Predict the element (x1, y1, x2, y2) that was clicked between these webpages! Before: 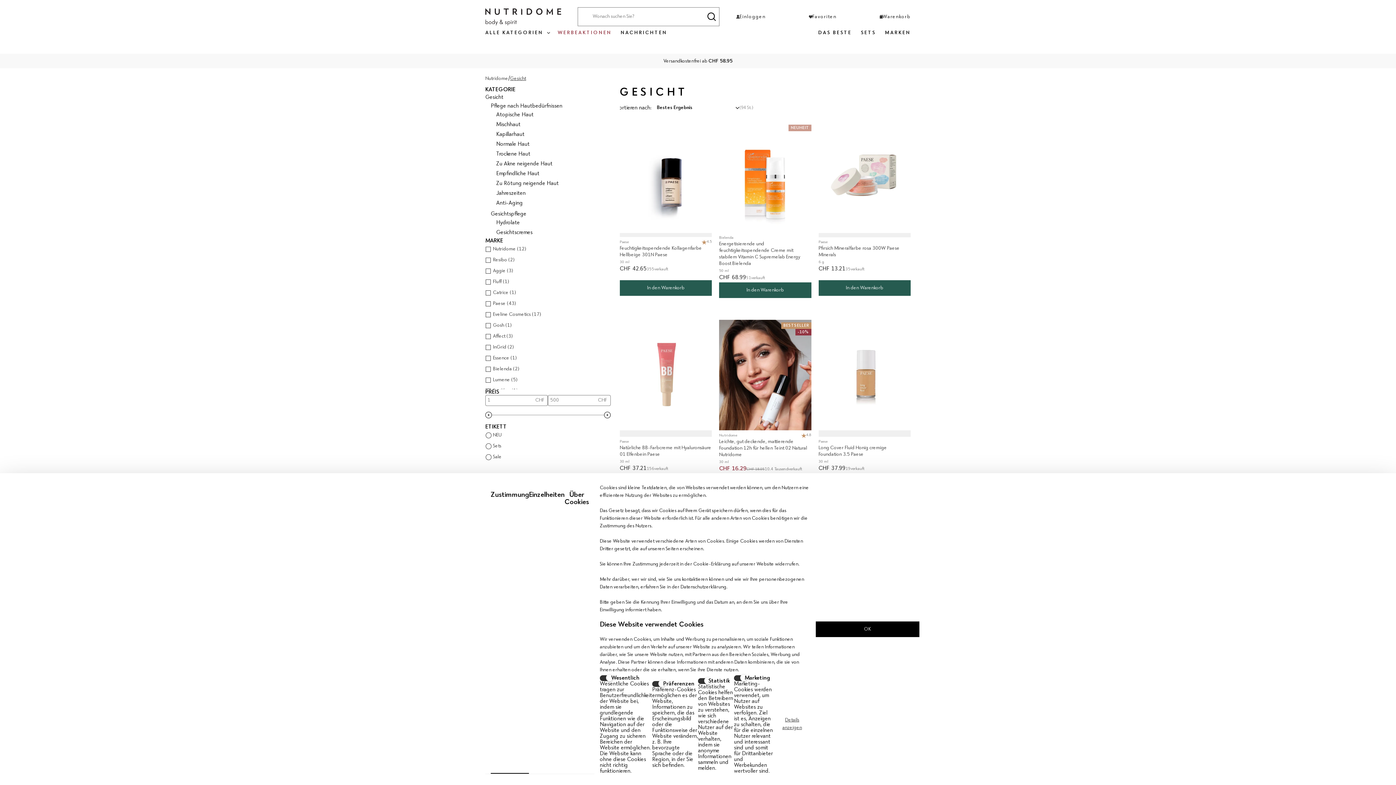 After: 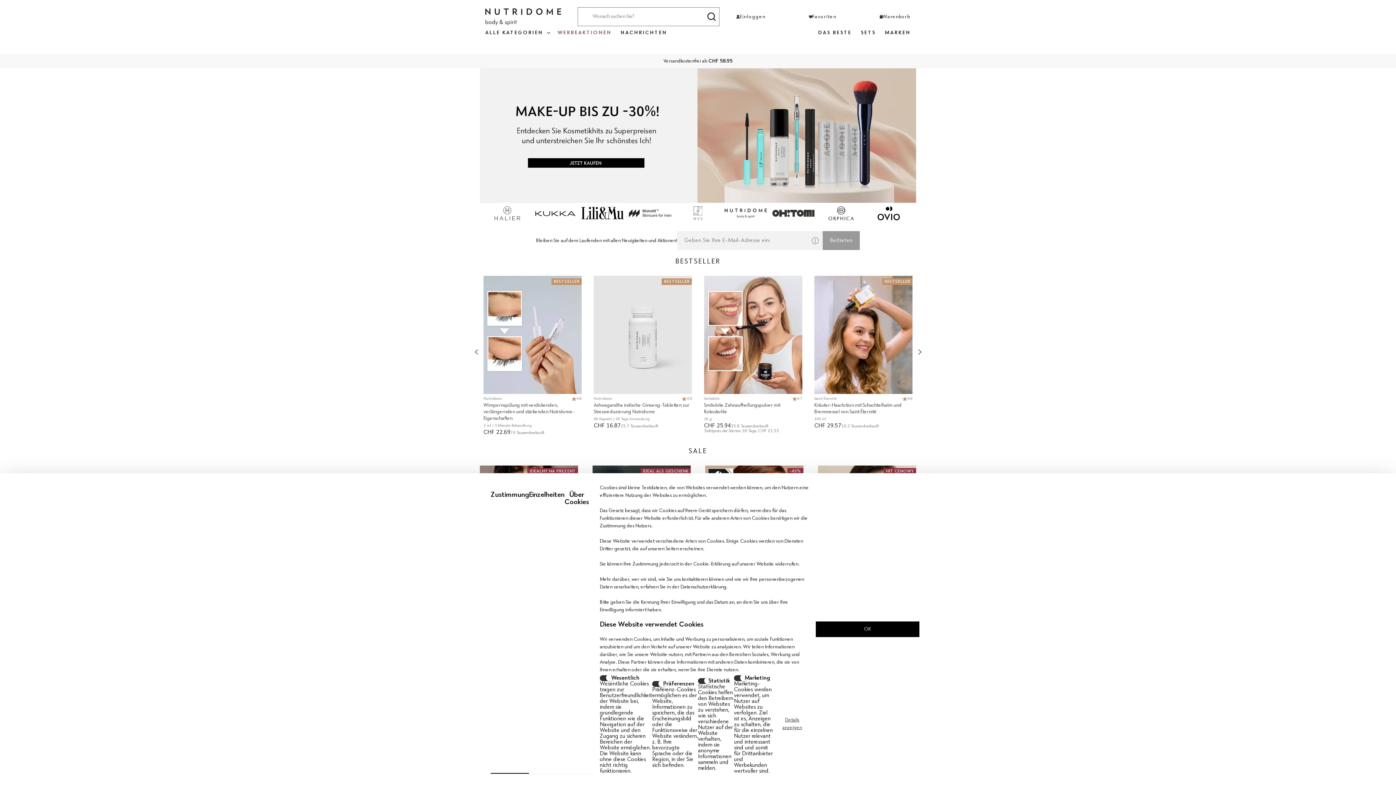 Action: bbox: (485, 76, 508, 81) label: Nutridome